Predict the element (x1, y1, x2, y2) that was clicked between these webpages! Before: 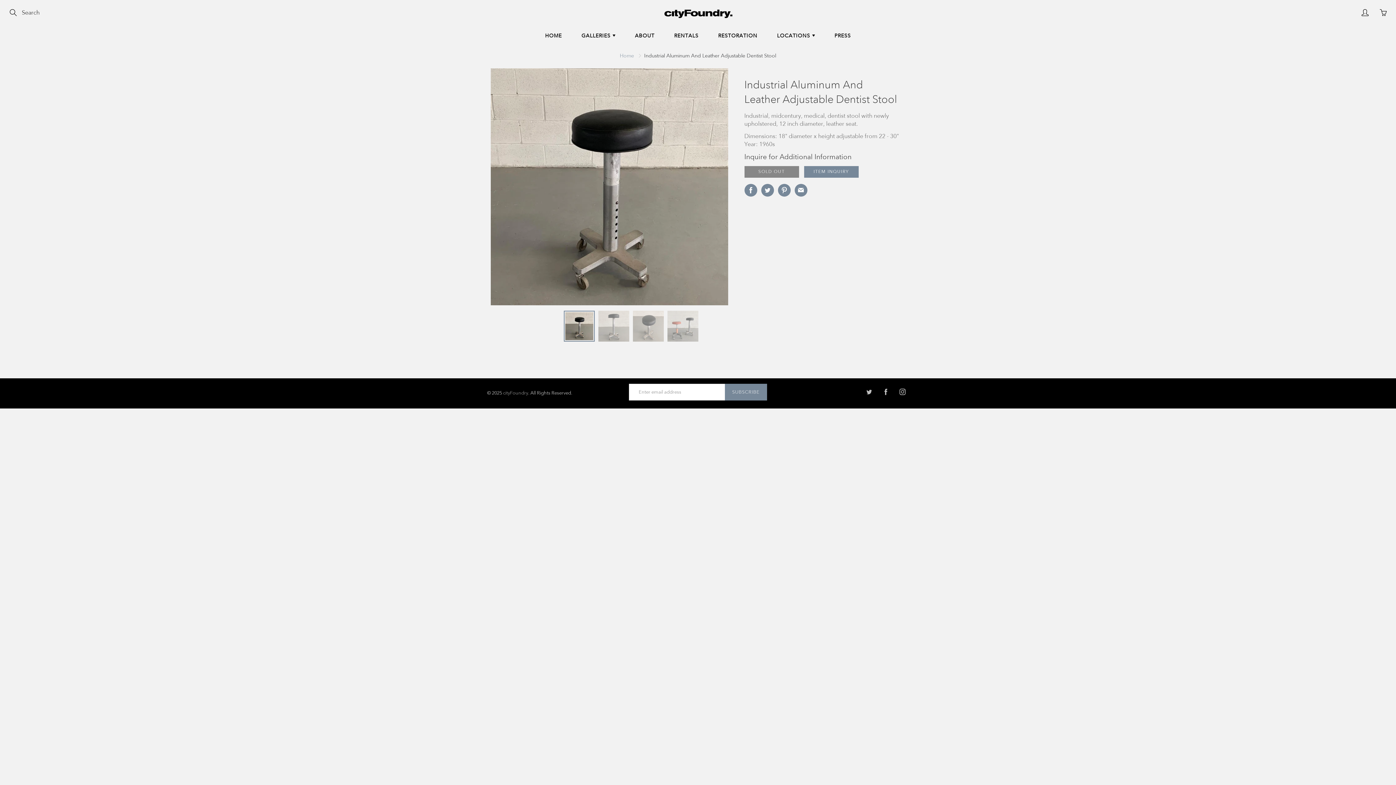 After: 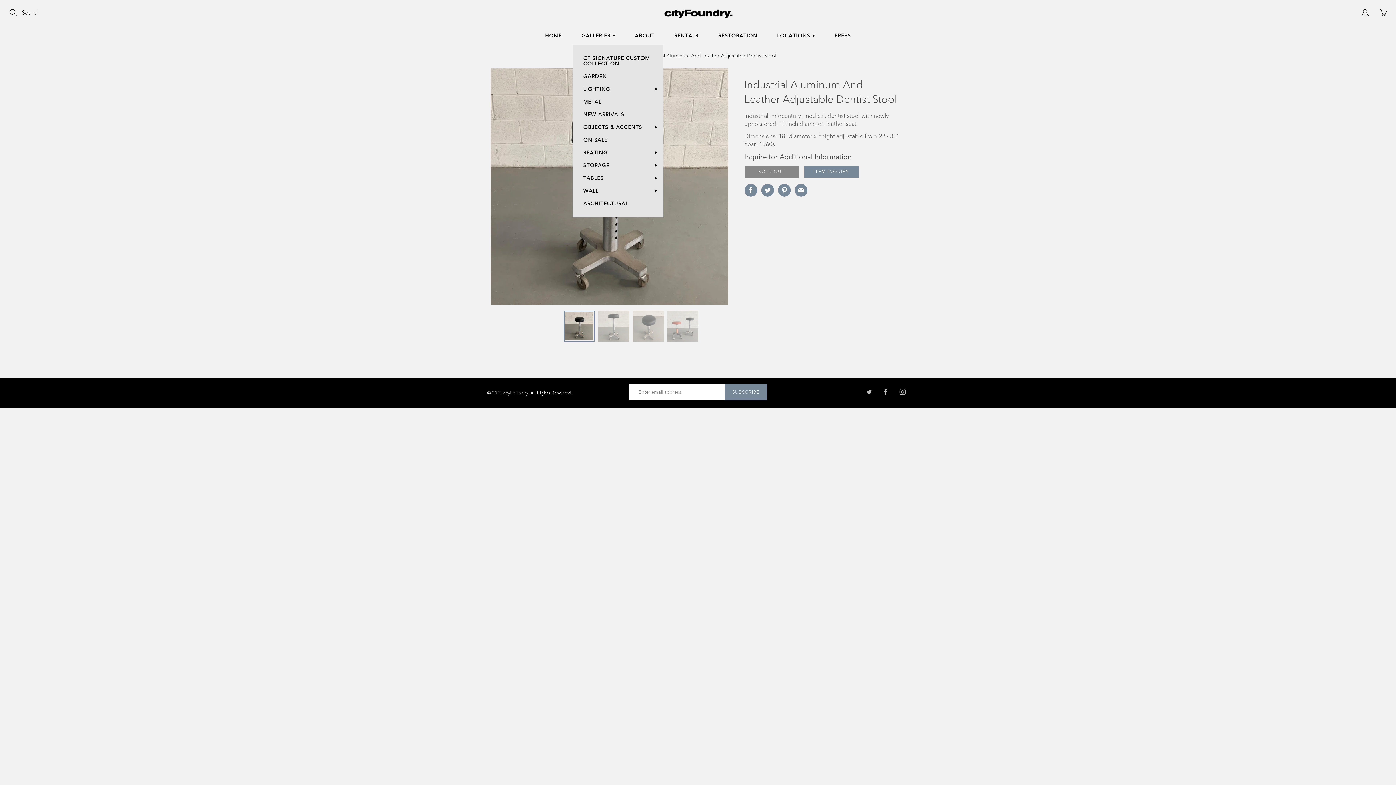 Action: label: GALLERIES  bbox: (572, 26, 624, 44)